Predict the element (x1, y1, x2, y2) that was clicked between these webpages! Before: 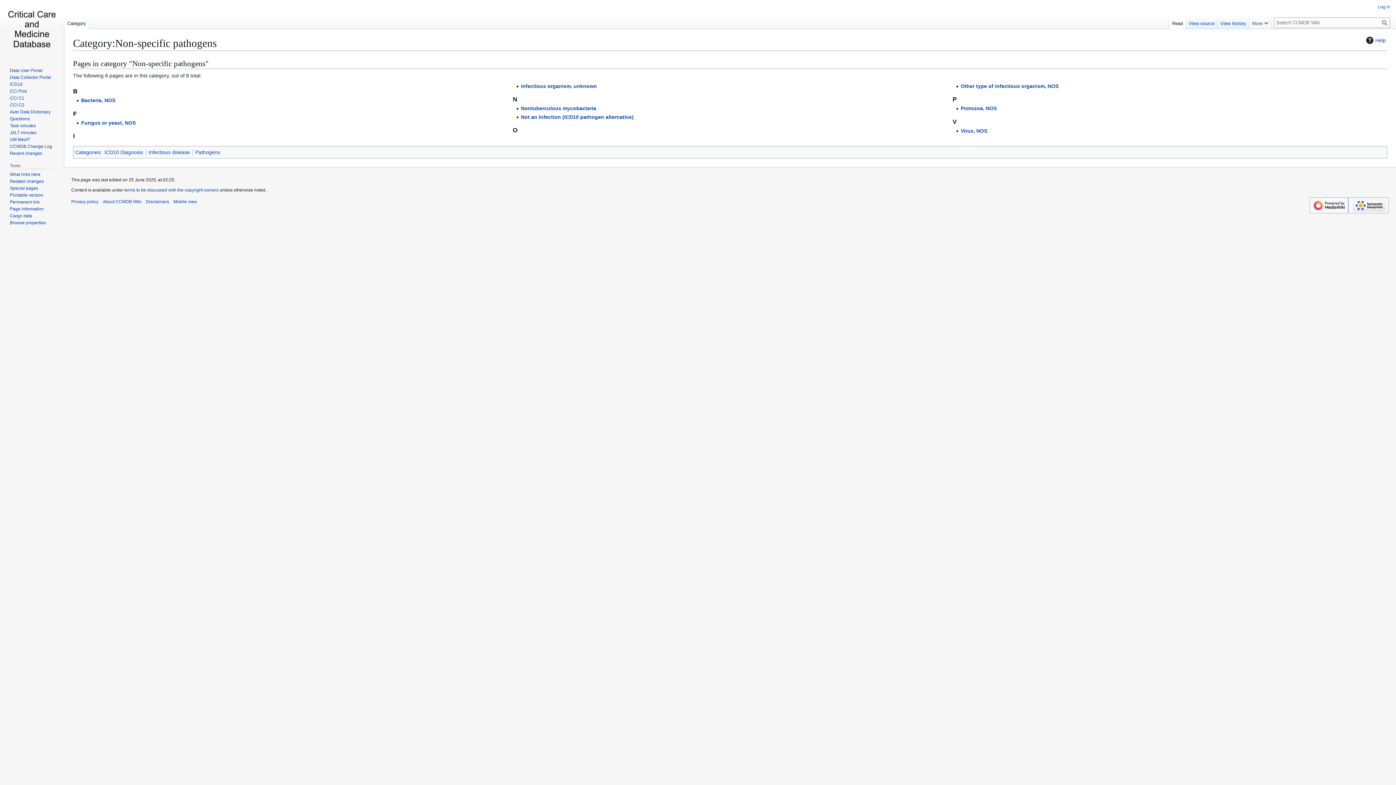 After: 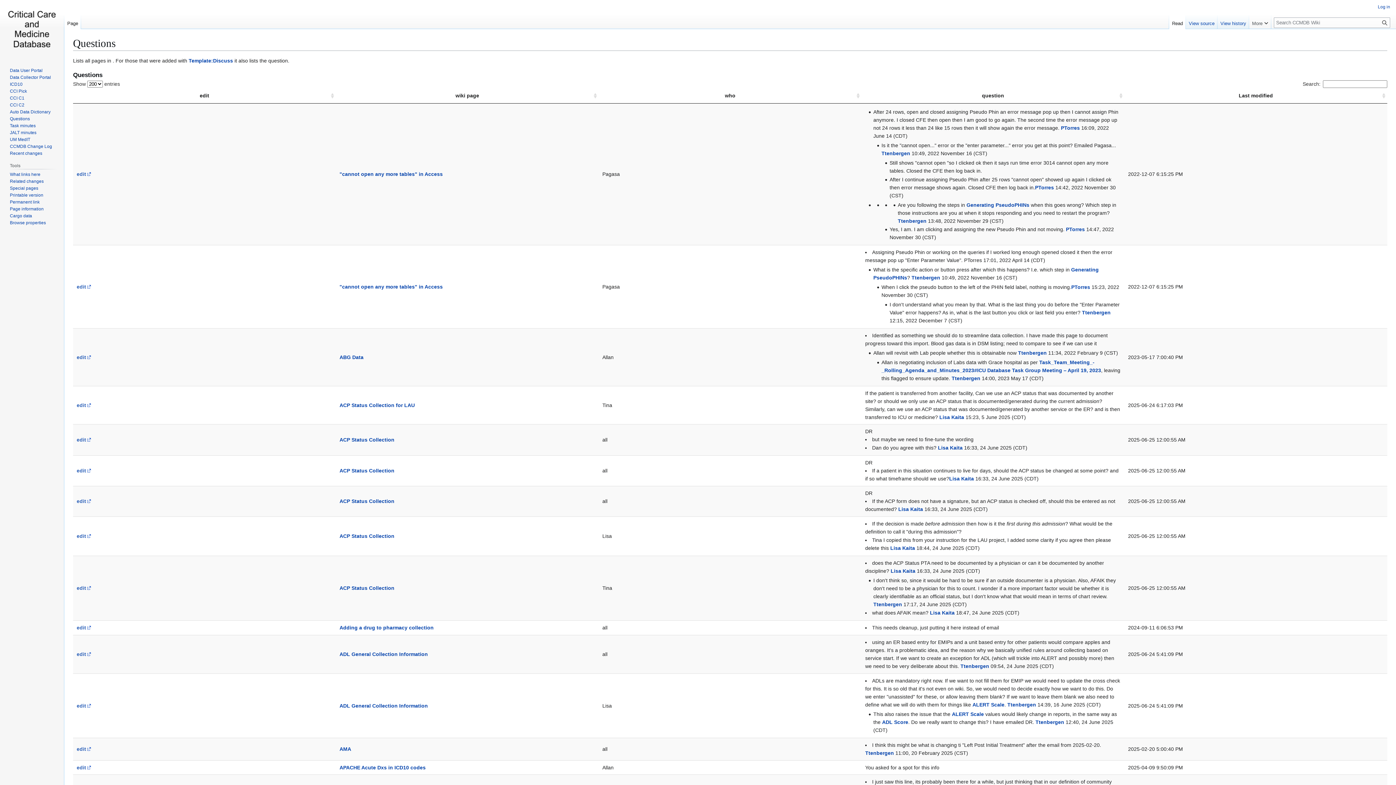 Action: label: Questions bbox: (9, 116, 29, 121)